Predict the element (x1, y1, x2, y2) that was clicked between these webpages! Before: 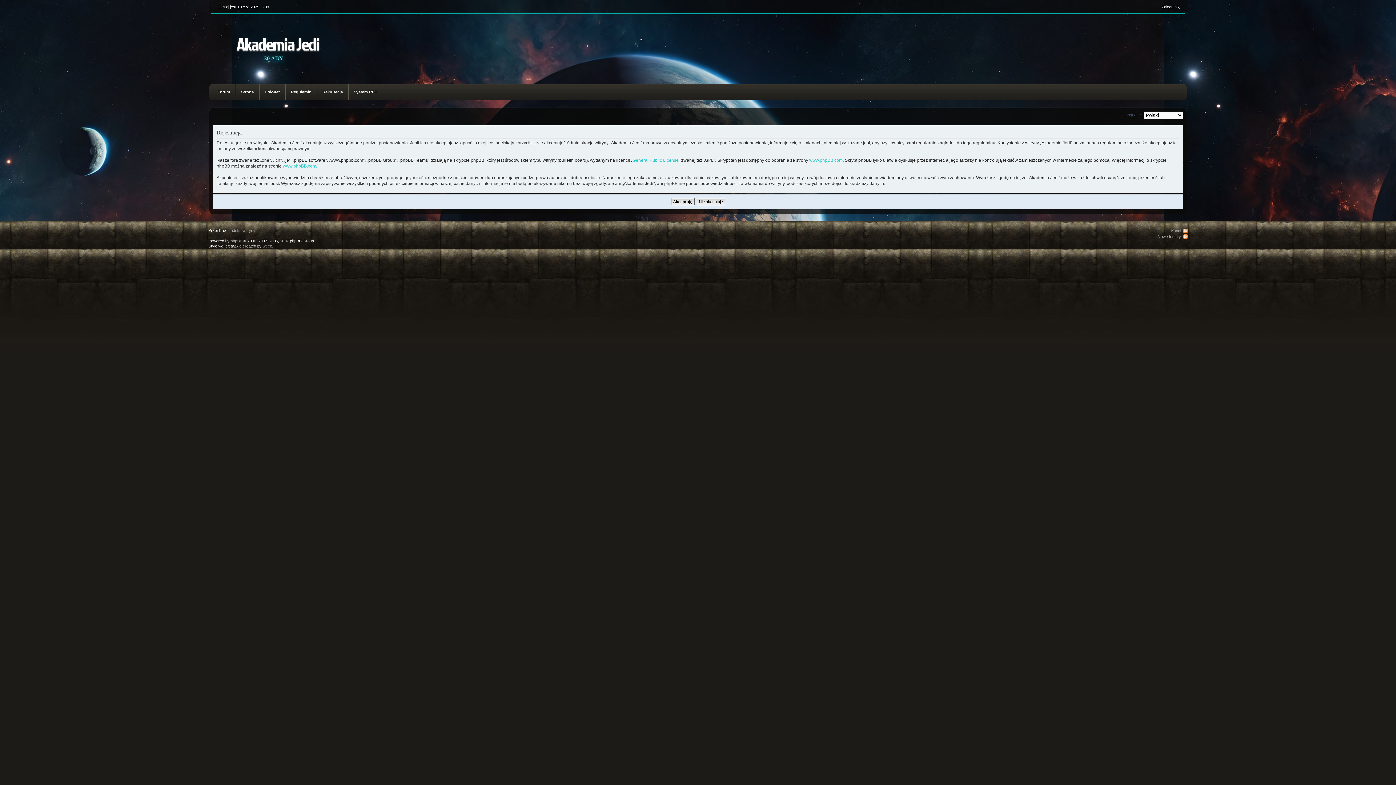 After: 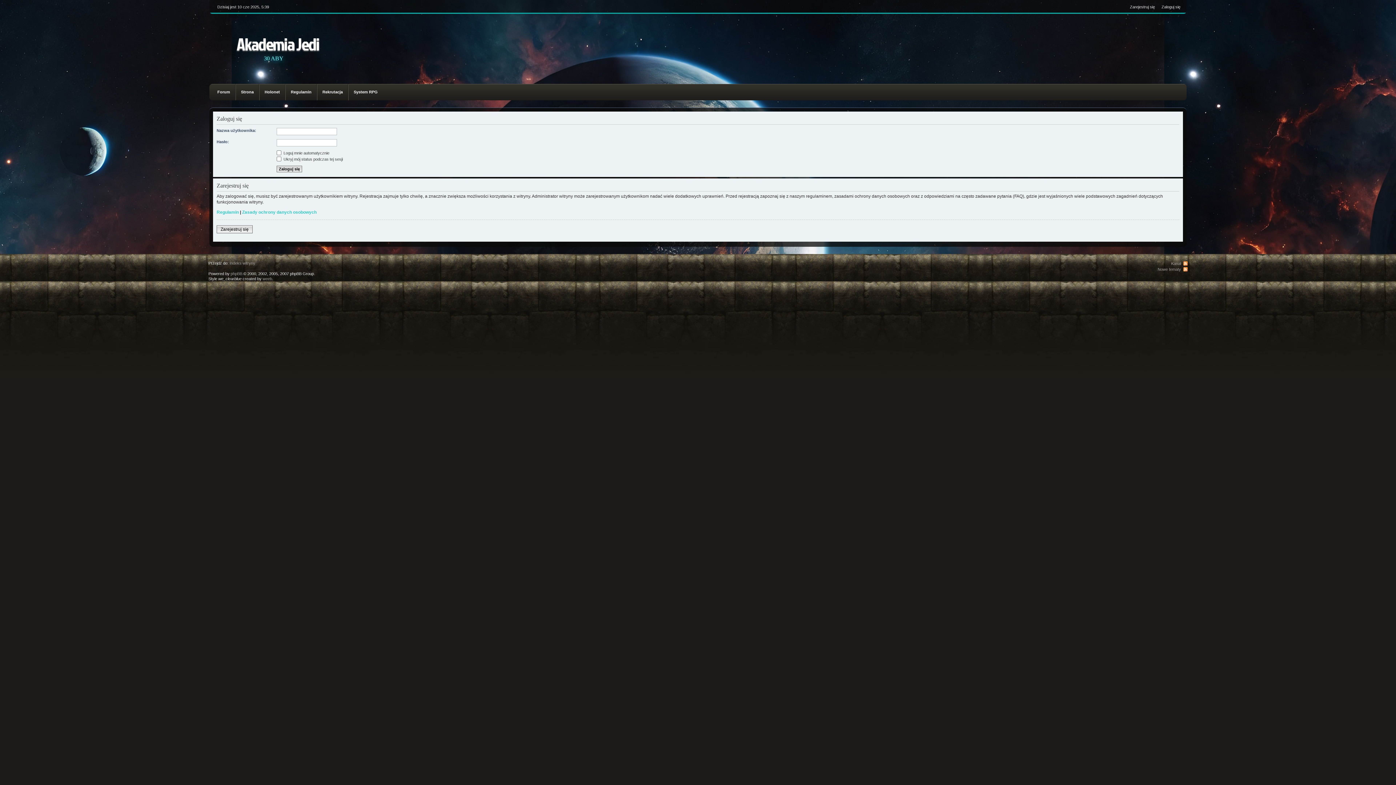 Action: label: Zaloguj się bbox: (1161, 4, 1180, 9)